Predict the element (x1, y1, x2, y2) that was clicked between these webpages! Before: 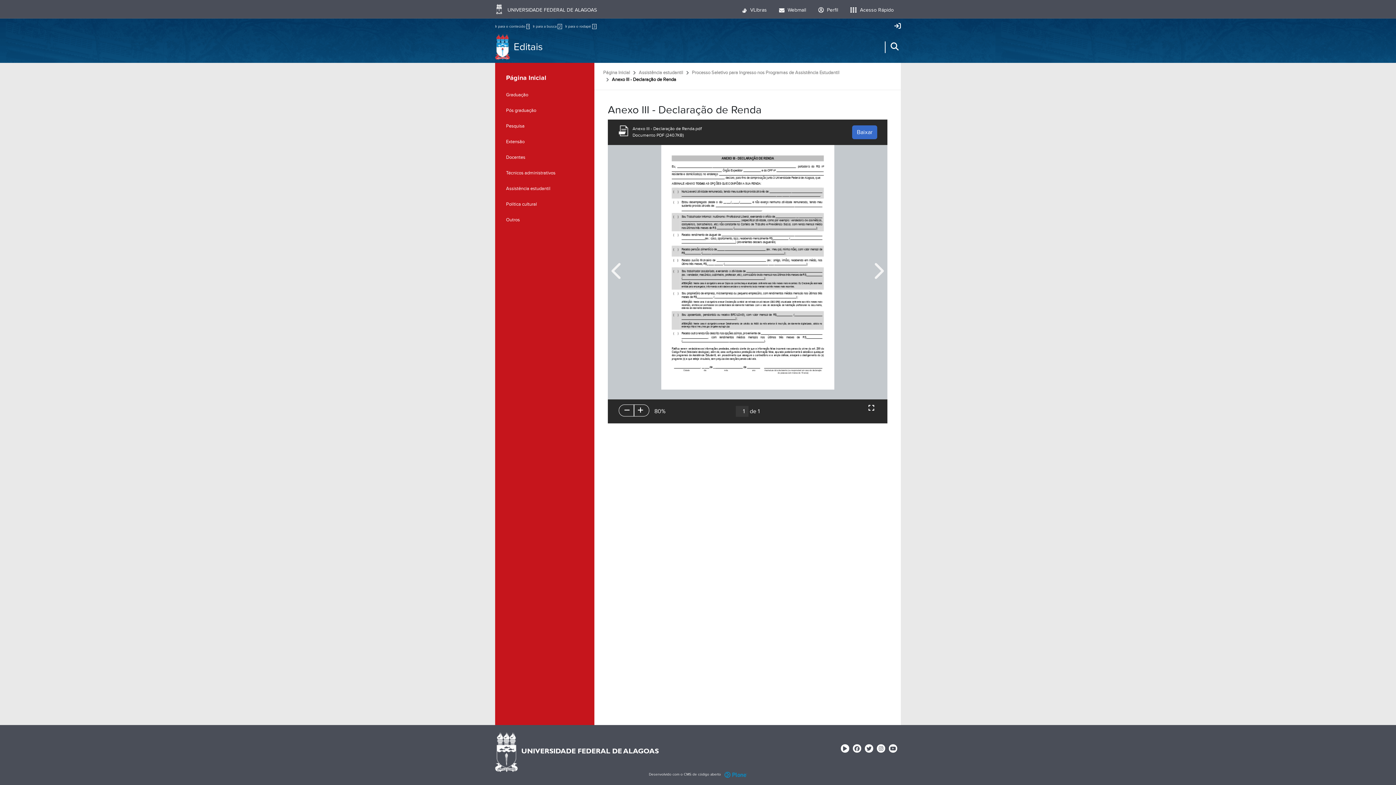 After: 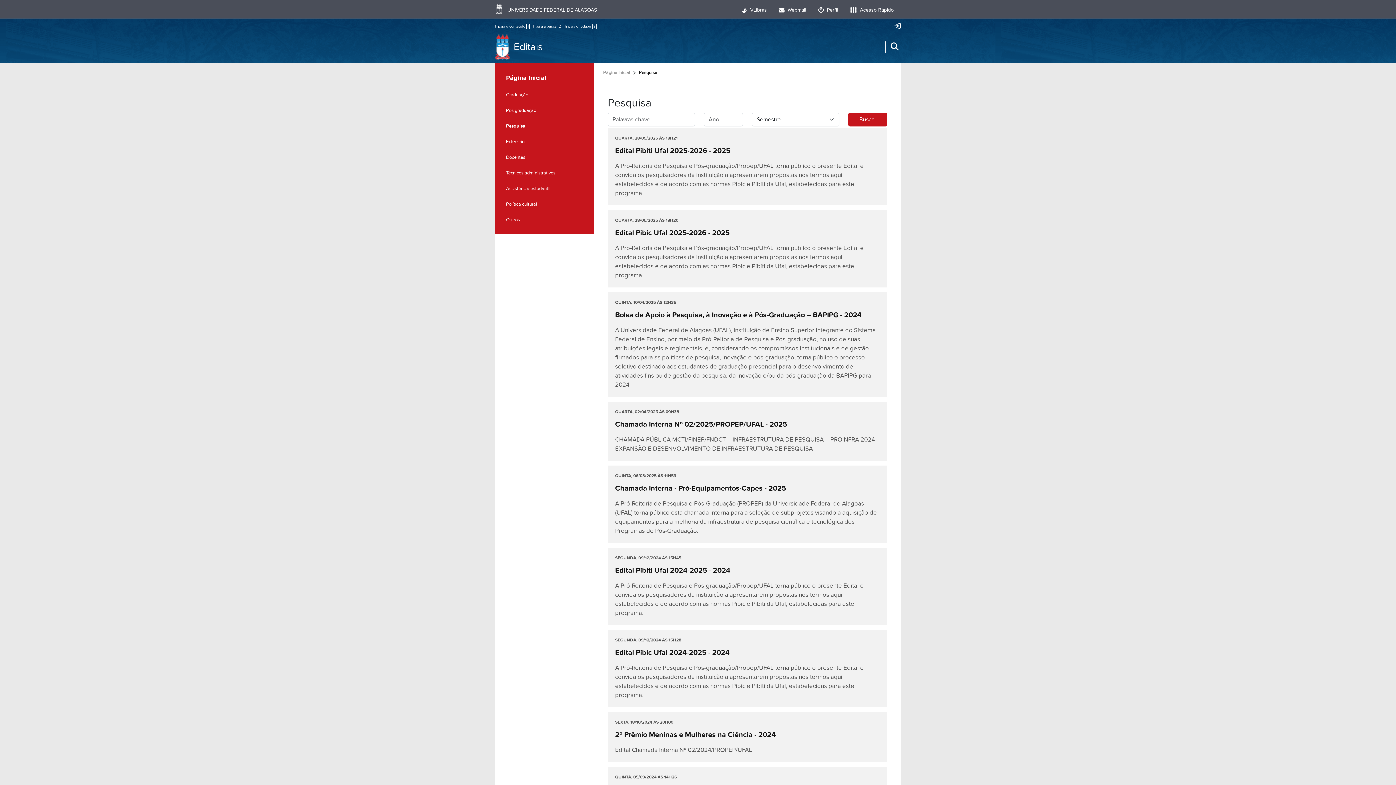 Action: label: Pesquisa bbox: (495, 118, 594, 134)